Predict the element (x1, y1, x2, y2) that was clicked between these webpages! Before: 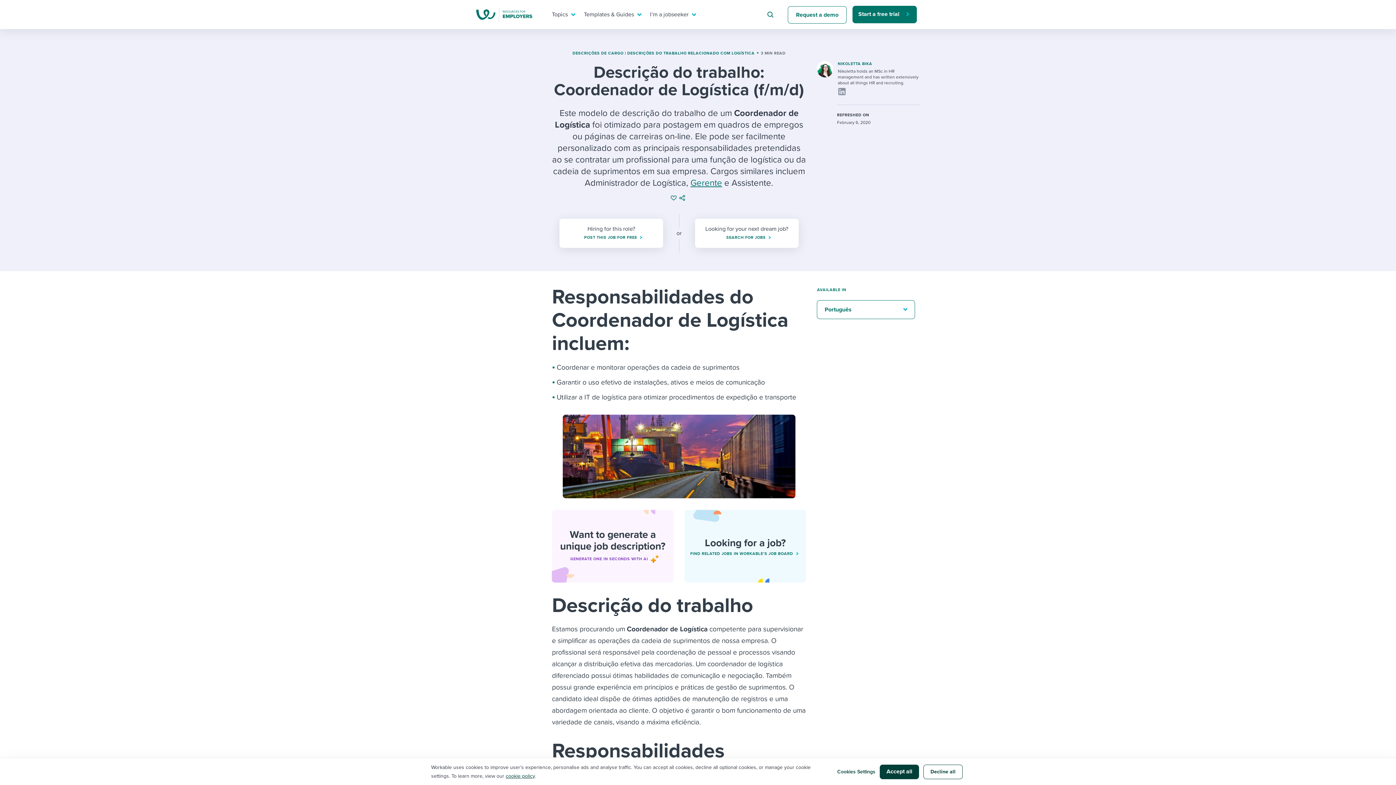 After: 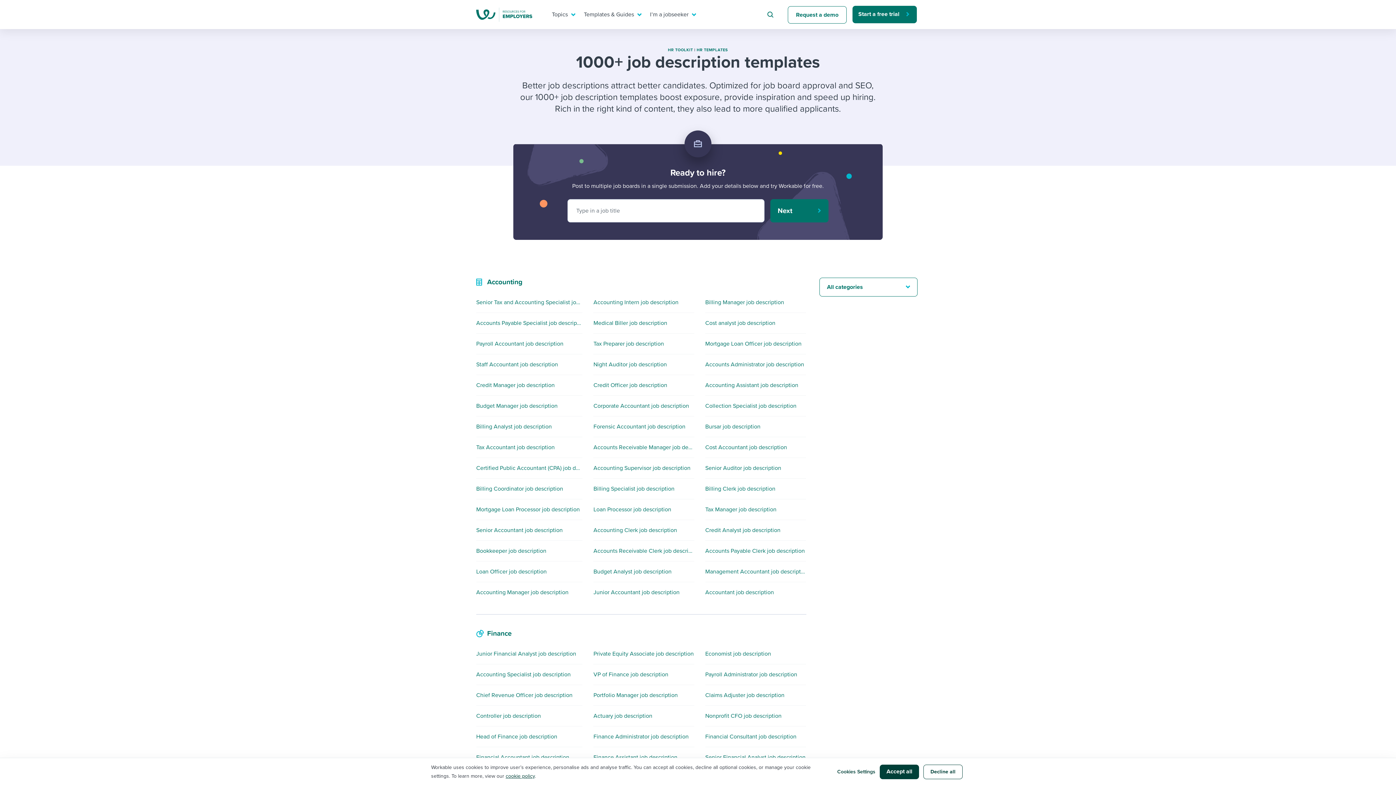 Action: label: DESCRIÇÕES DE CARGO bbox: (572, 50, 623, 55)